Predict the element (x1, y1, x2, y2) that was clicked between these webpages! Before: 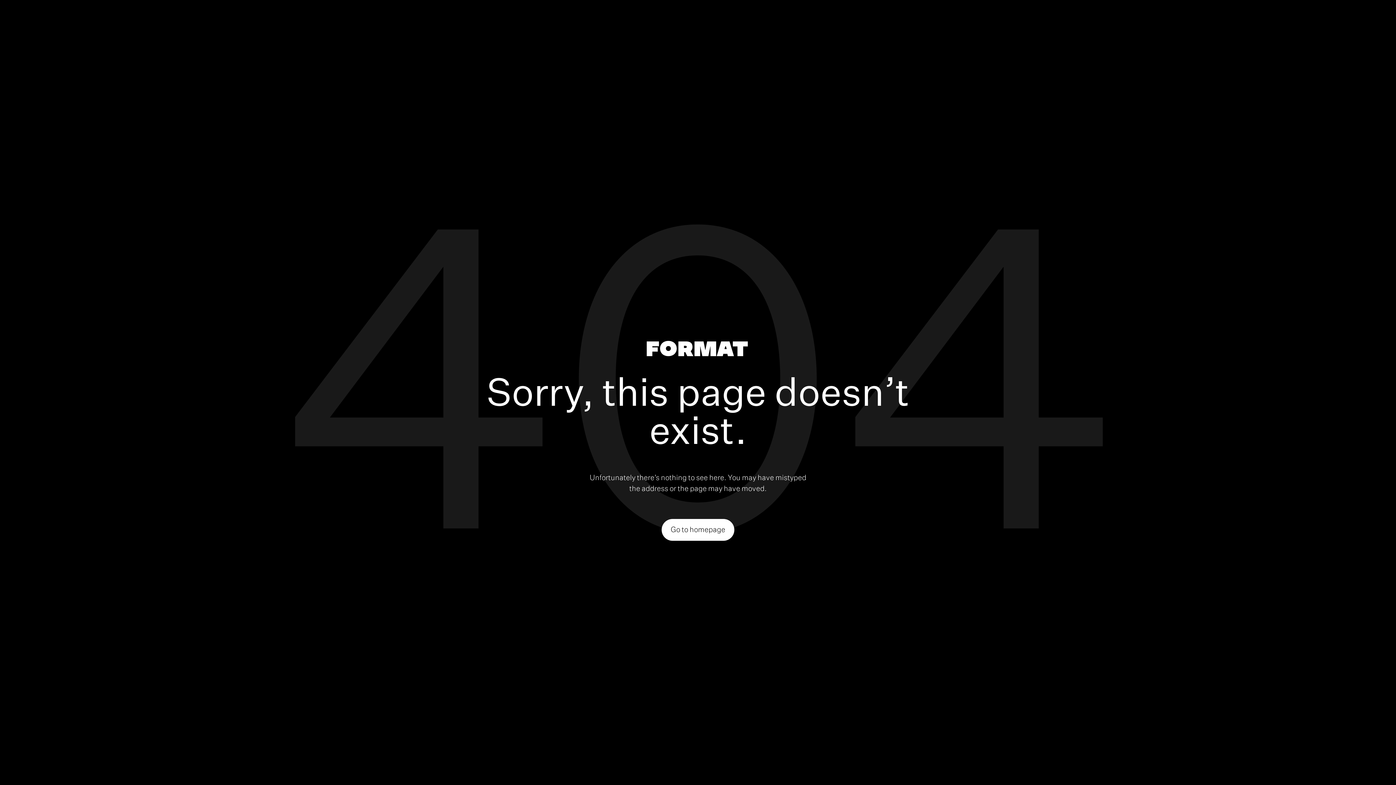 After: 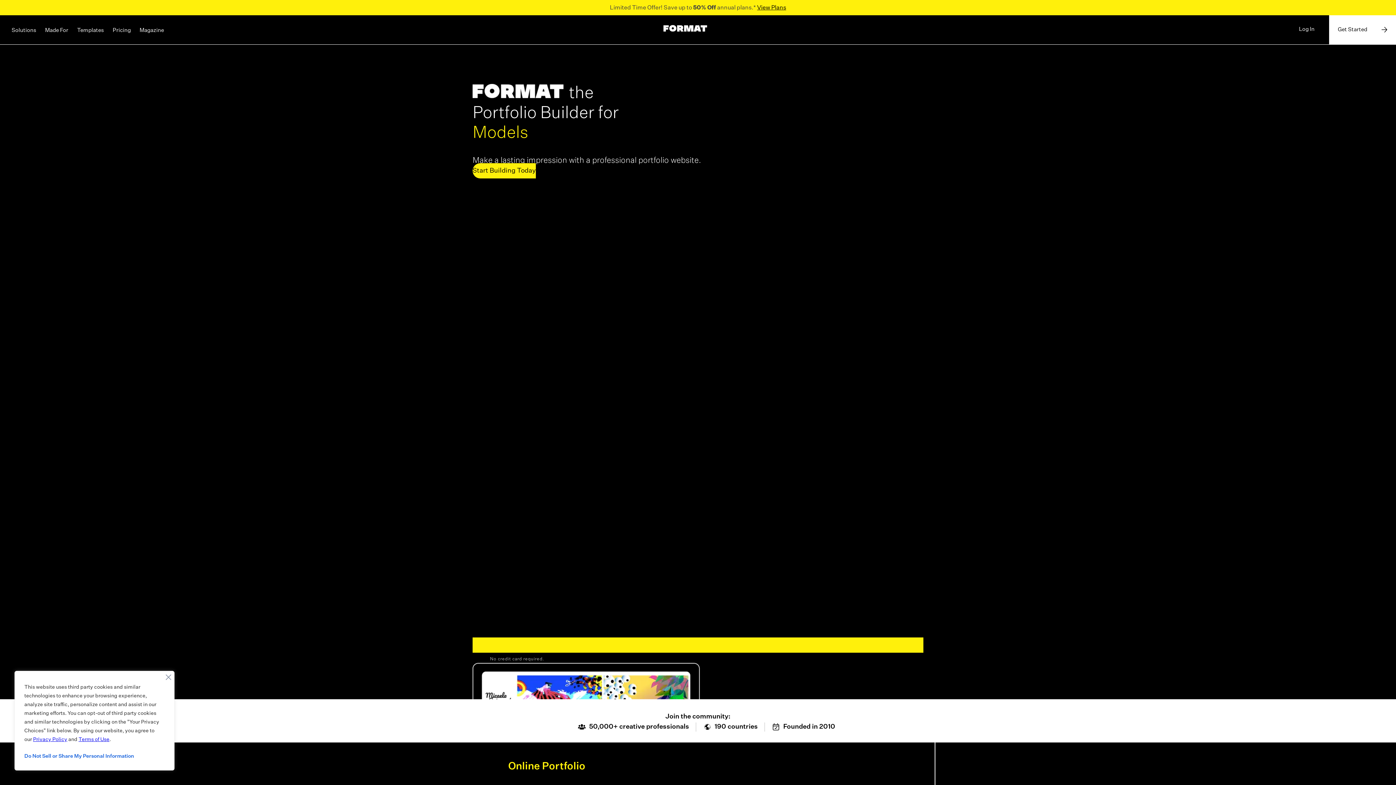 Action: bbox: (646, 340, 747, 359)